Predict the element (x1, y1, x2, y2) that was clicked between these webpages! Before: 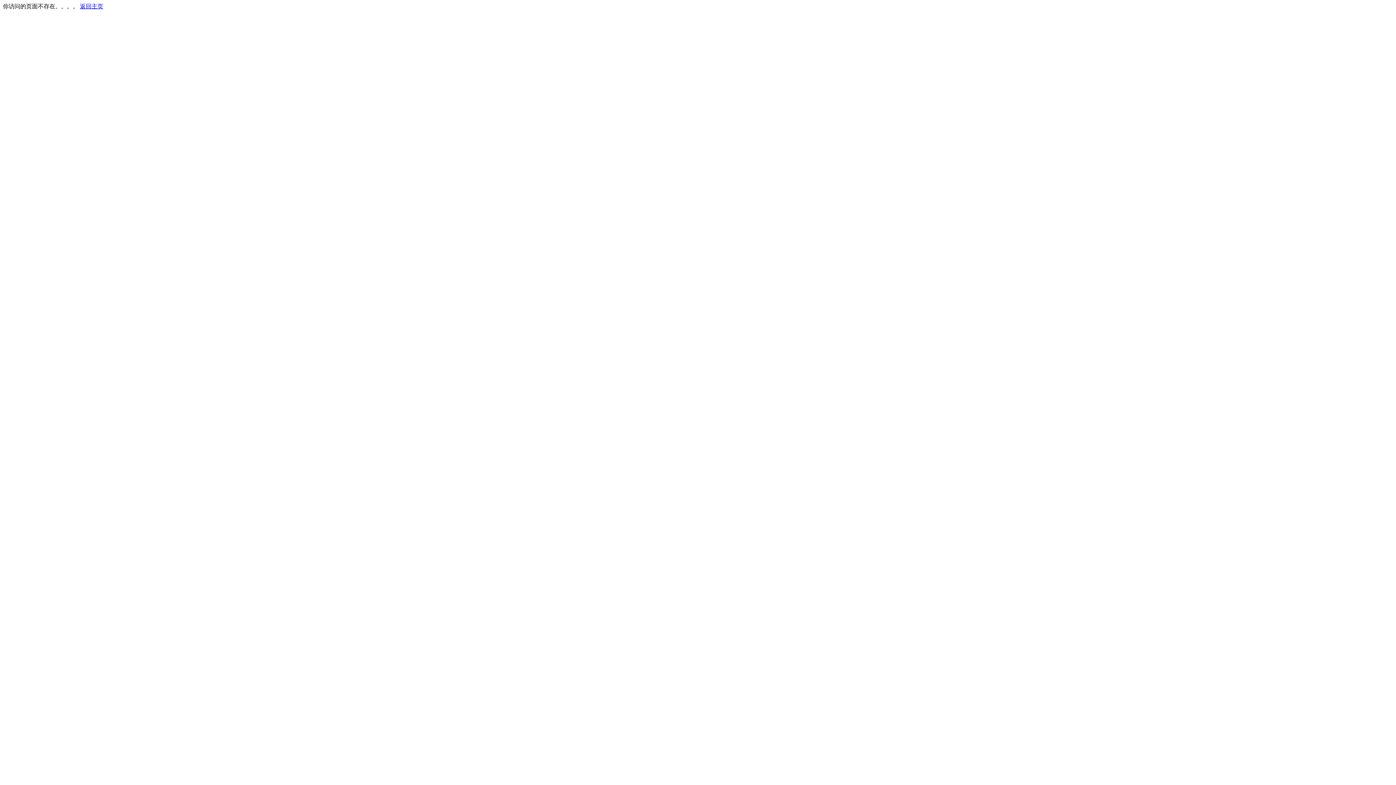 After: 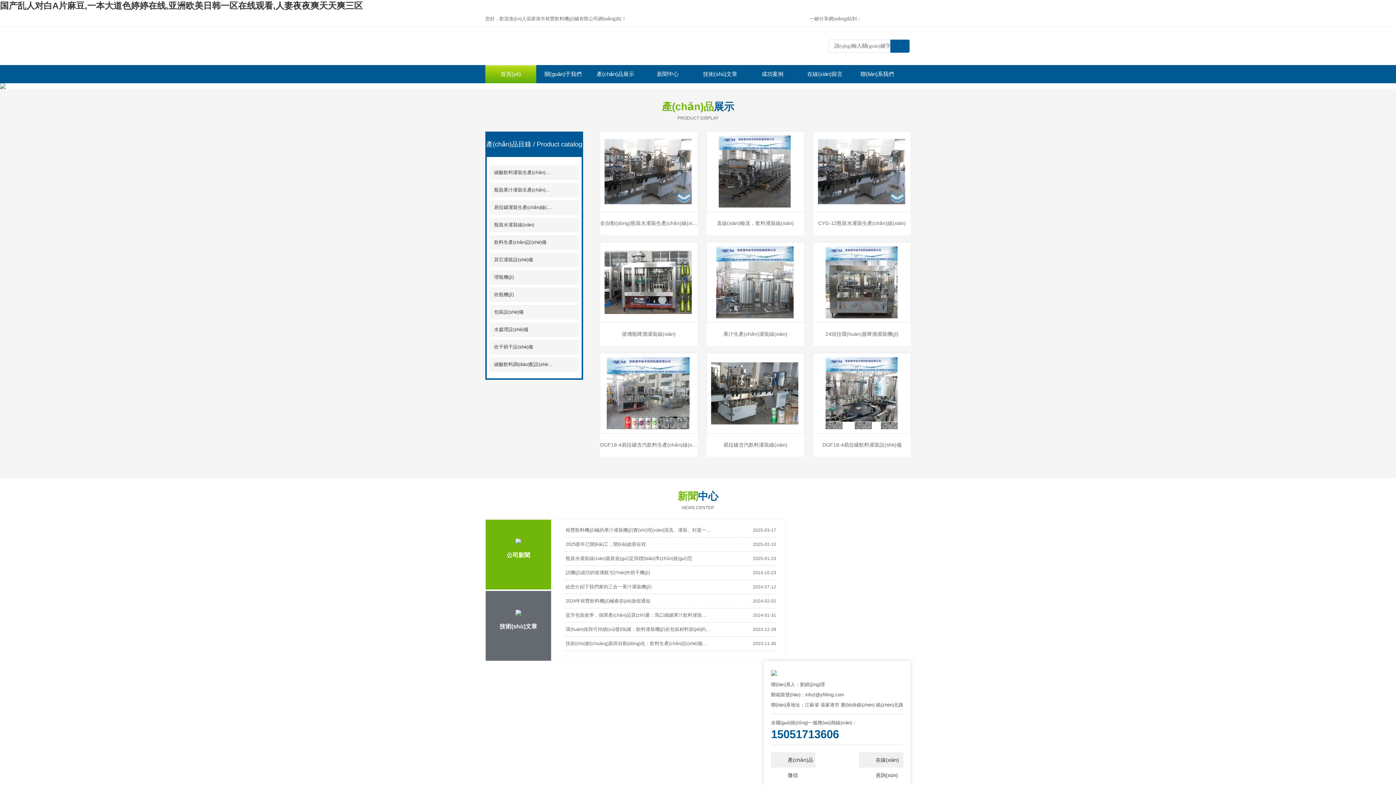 Action: bbox: (80, 3, 103, 9) label: 返回主页